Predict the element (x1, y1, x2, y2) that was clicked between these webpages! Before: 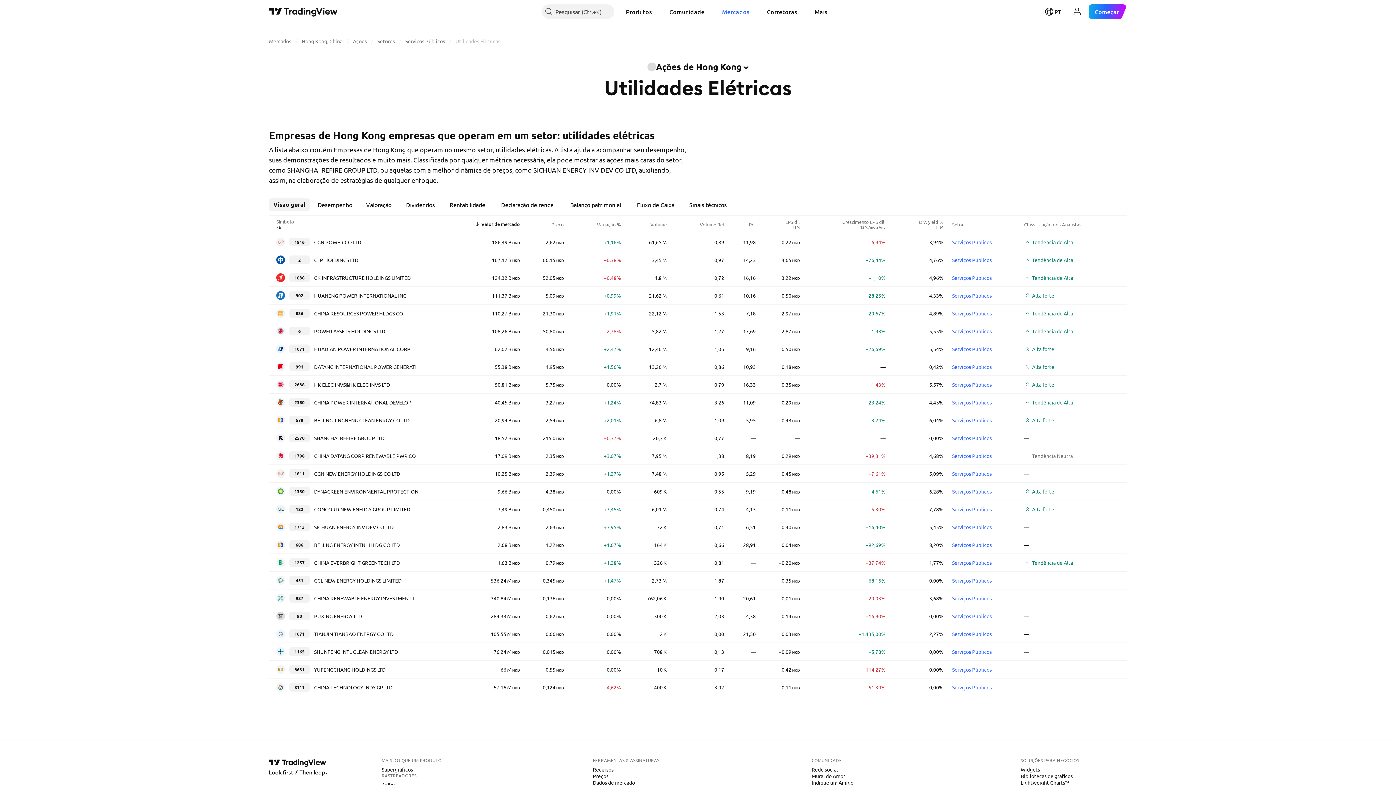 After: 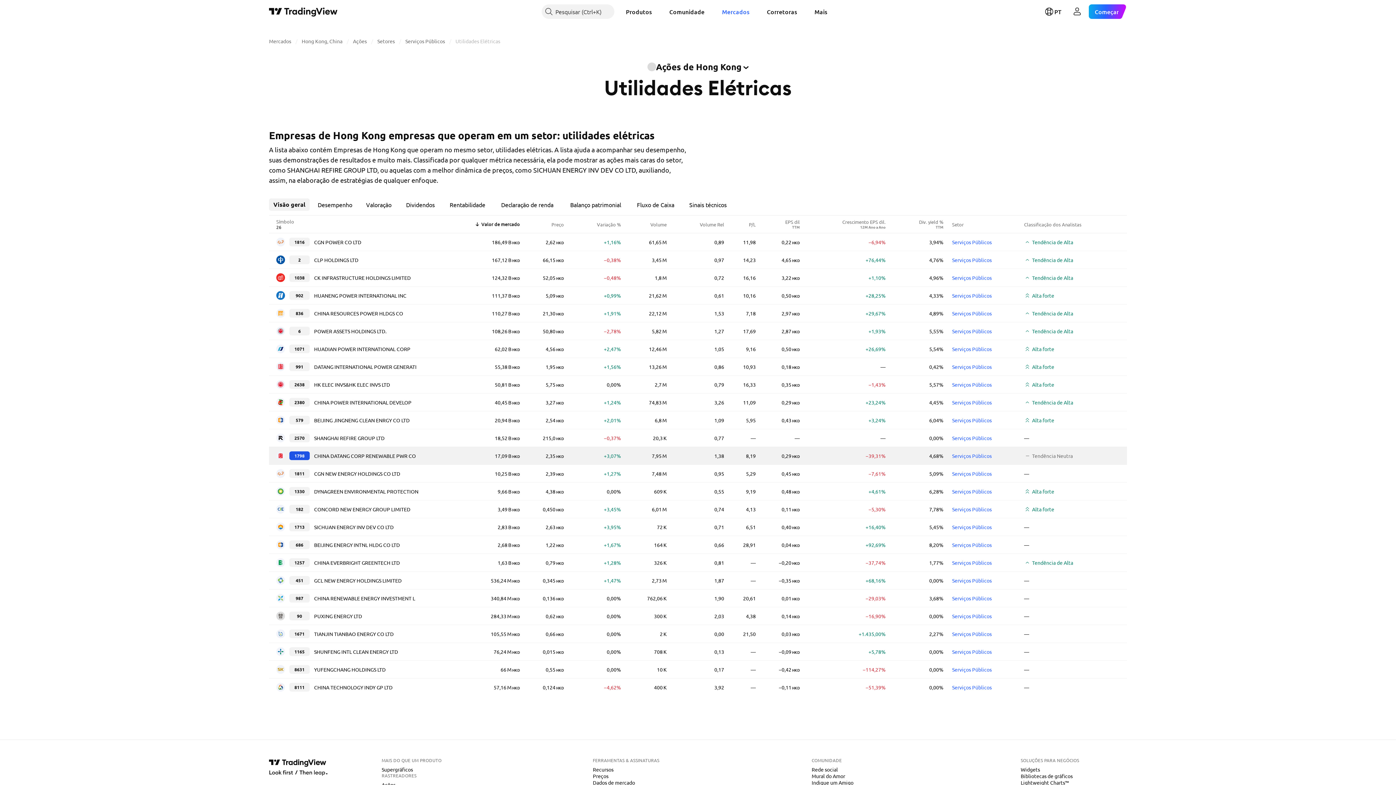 Action: label: 1798 bbox: (289, 451, 309, 460)